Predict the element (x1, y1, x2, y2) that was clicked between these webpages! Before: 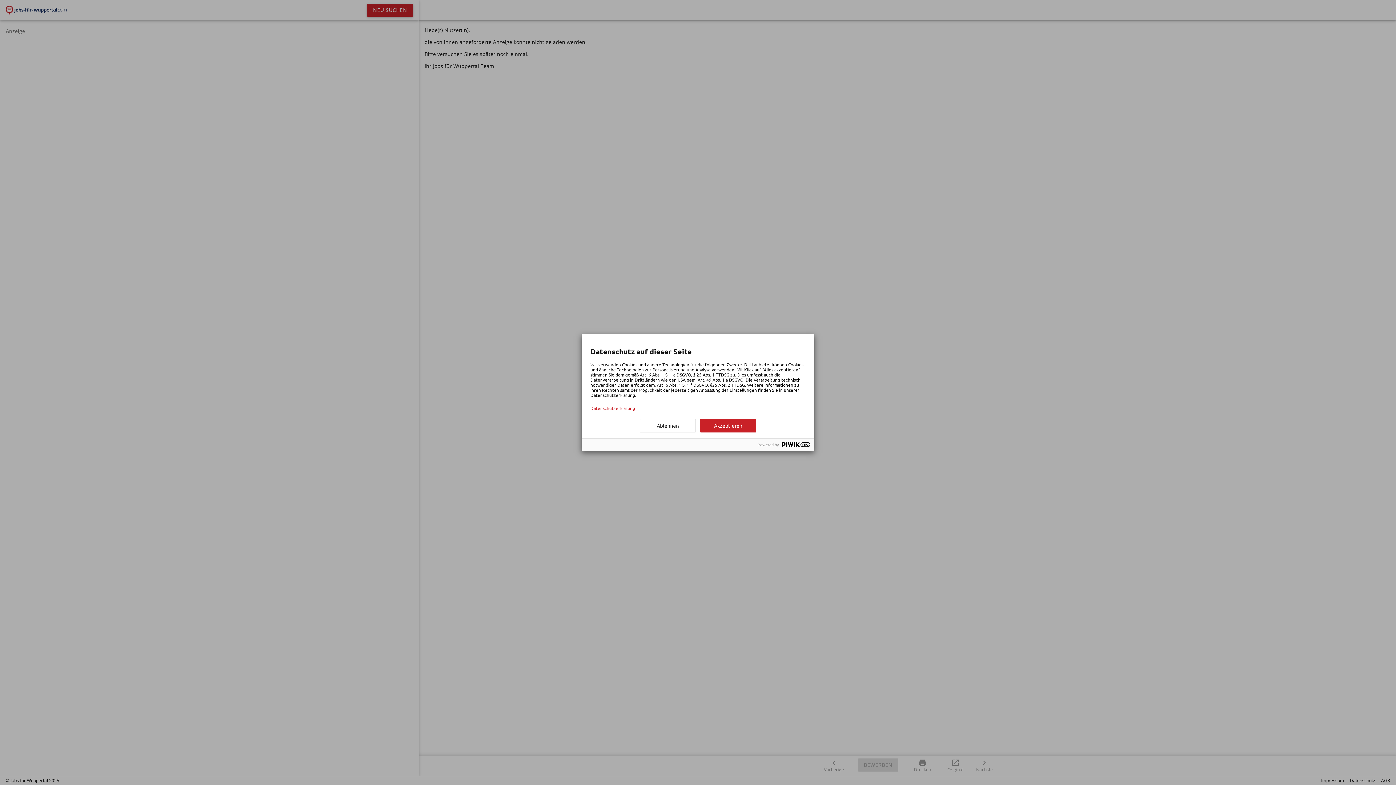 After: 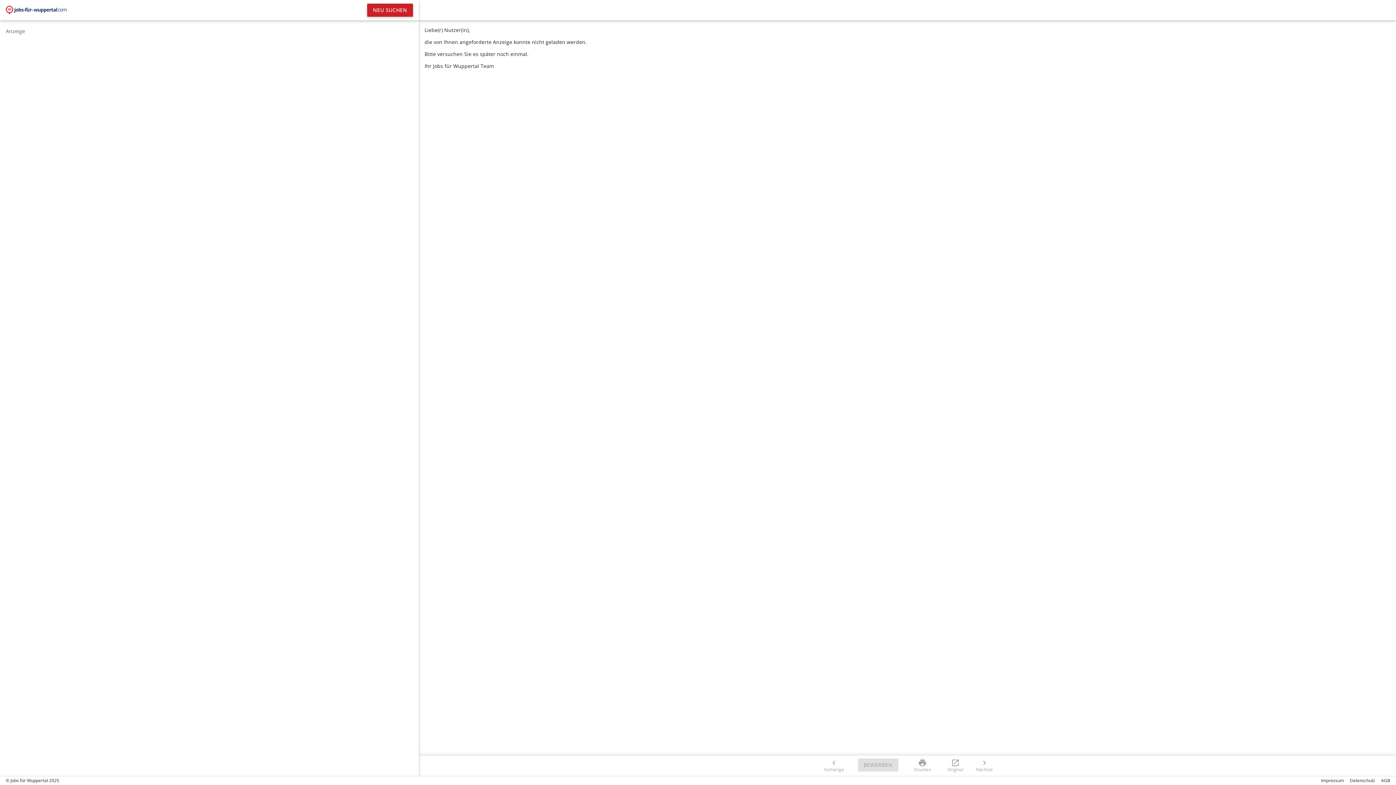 Action: label: Ablehnen bbox: (640, 419, 696, 432)